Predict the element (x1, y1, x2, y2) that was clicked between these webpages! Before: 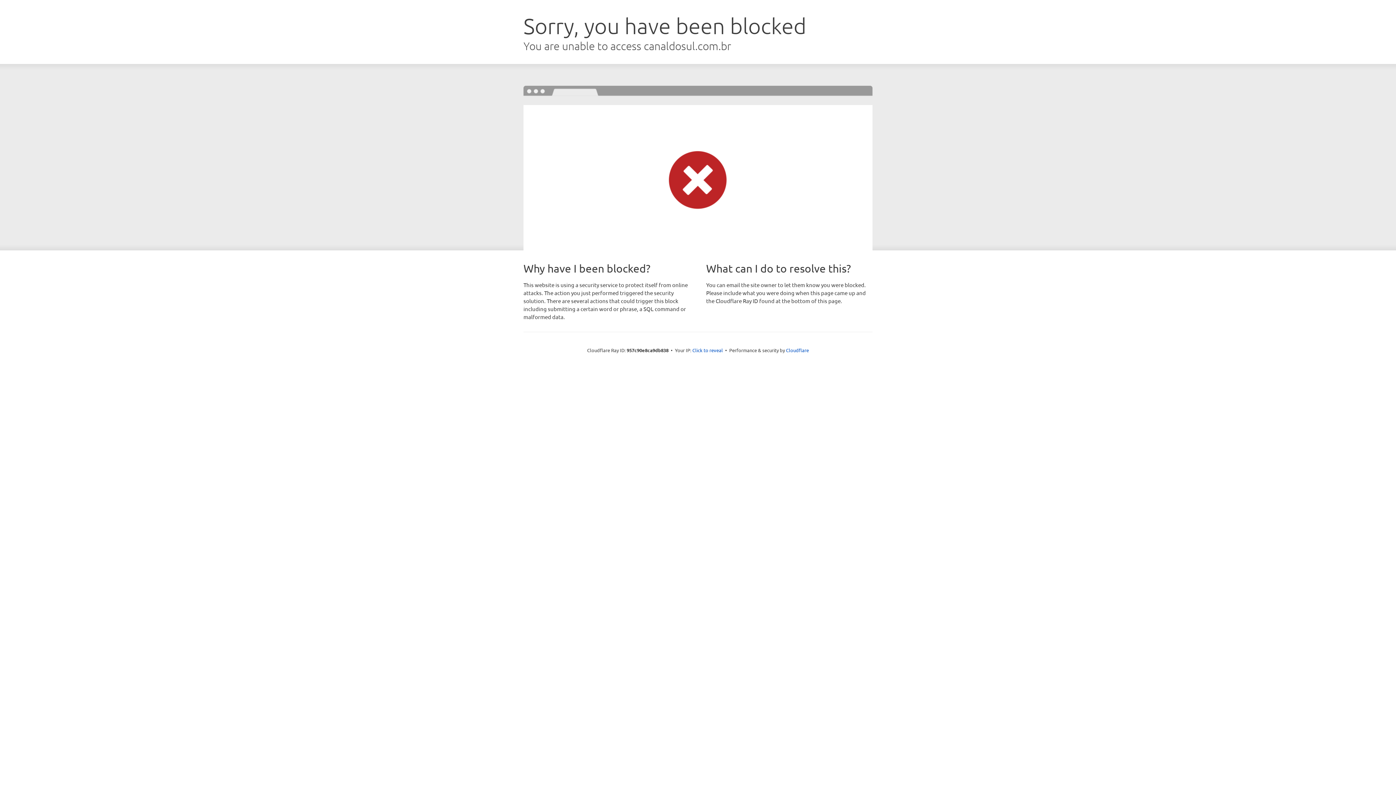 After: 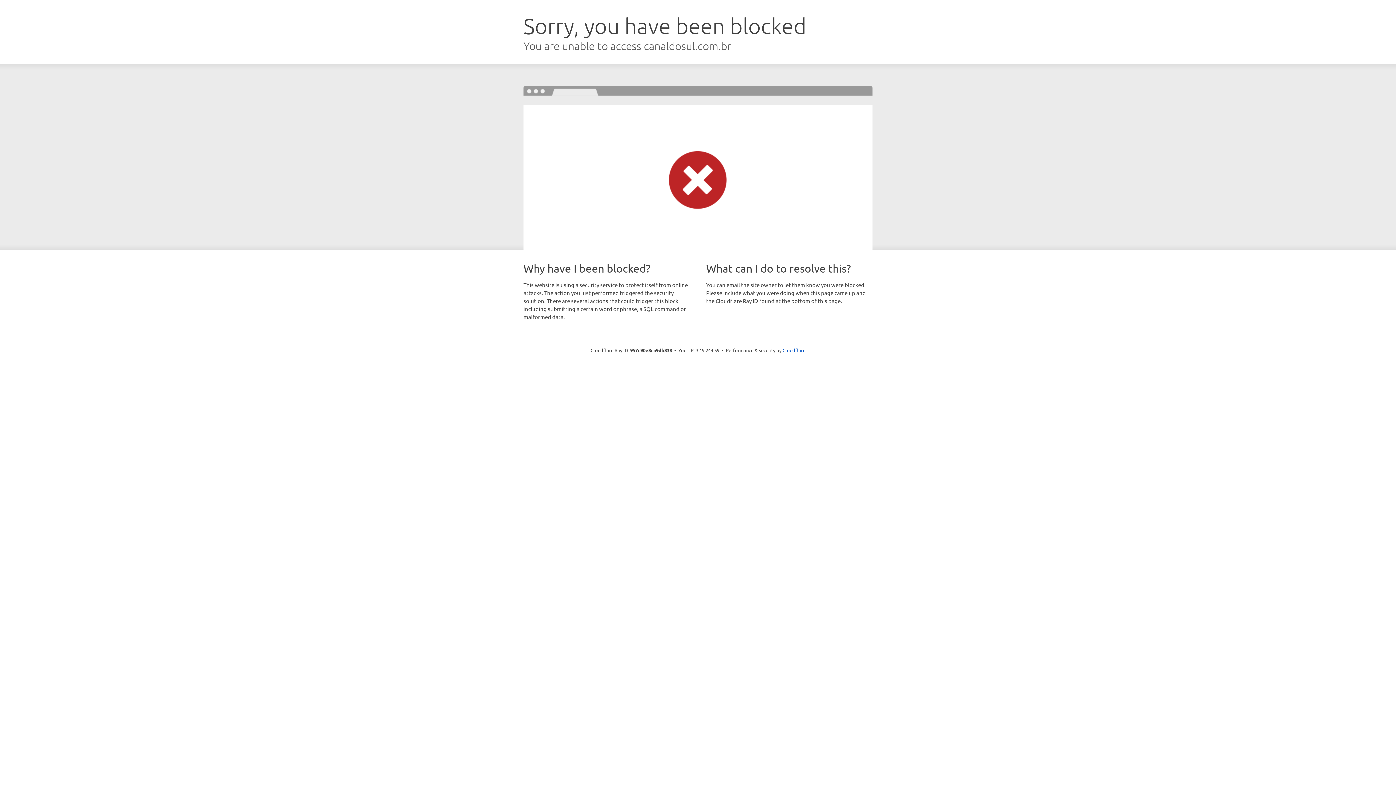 Action: bbox: (692, 346, 723, 353) label: Click to reveal